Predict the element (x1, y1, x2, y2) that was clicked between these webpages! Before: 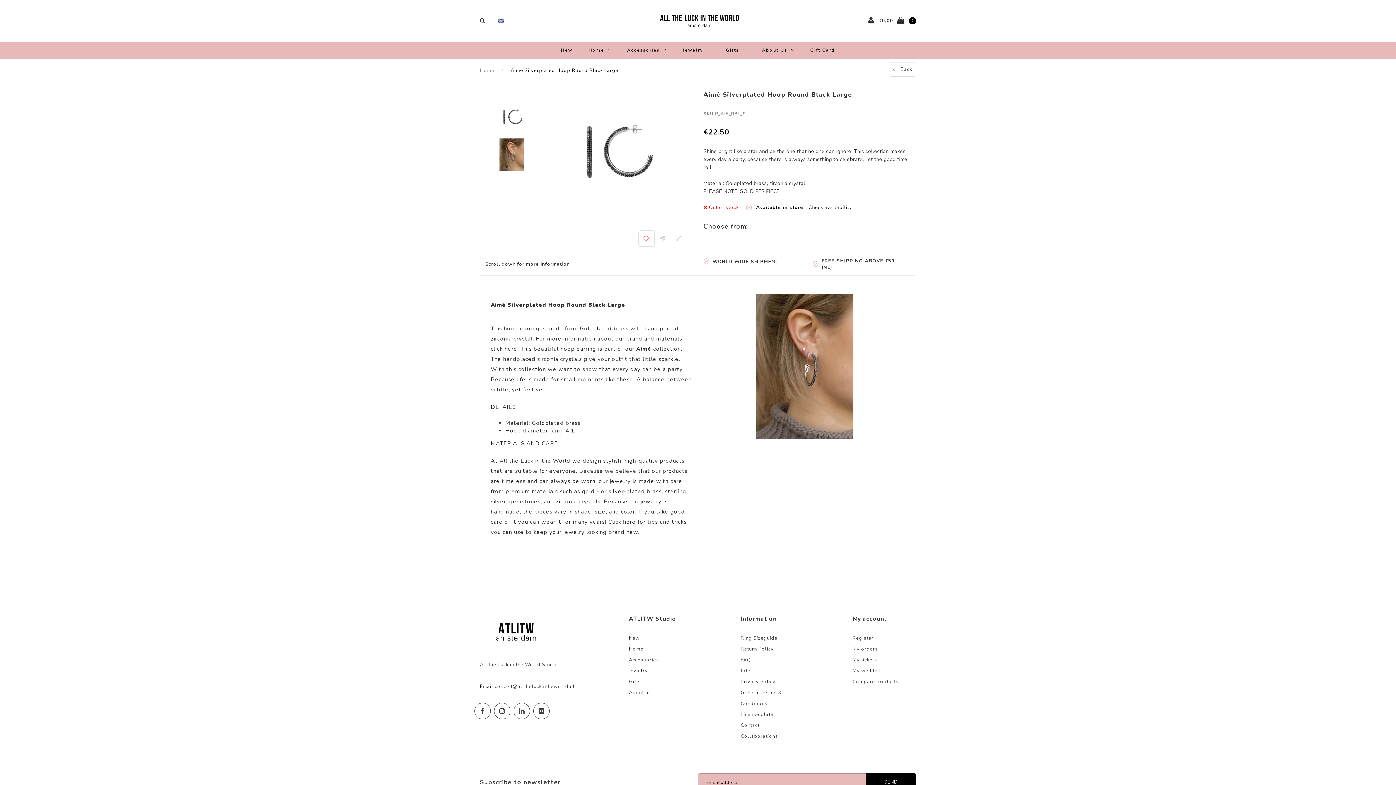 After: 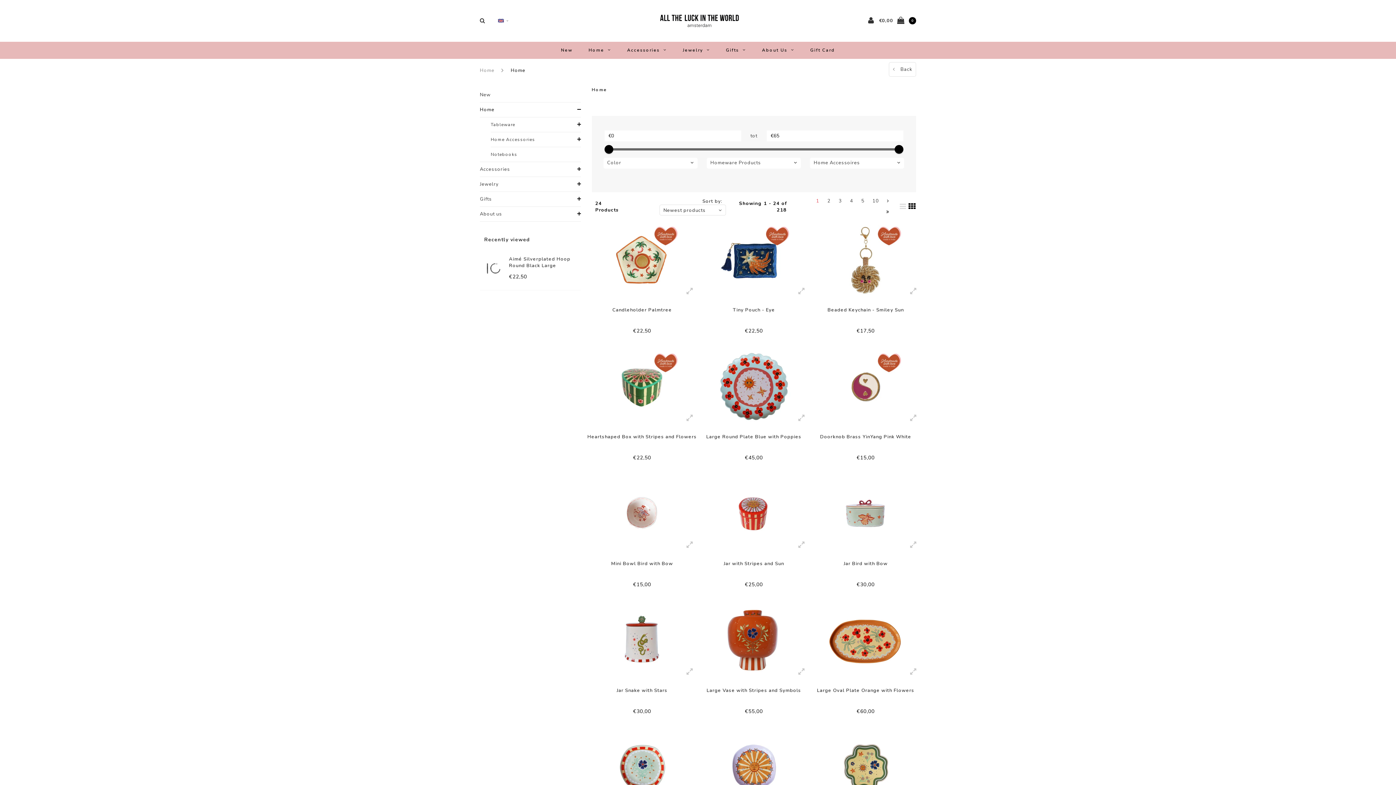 Action: bbox: (581, 41, 618, 58) label: Home